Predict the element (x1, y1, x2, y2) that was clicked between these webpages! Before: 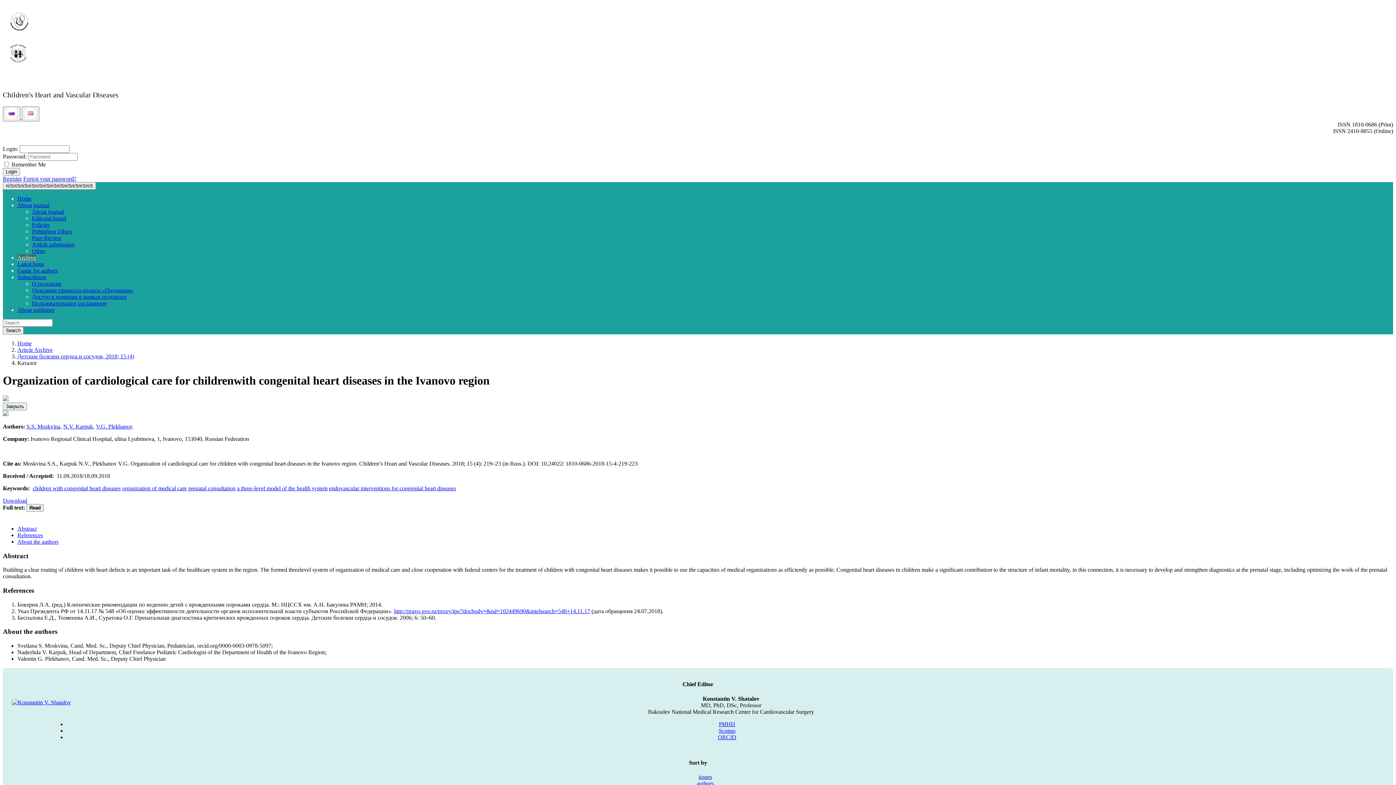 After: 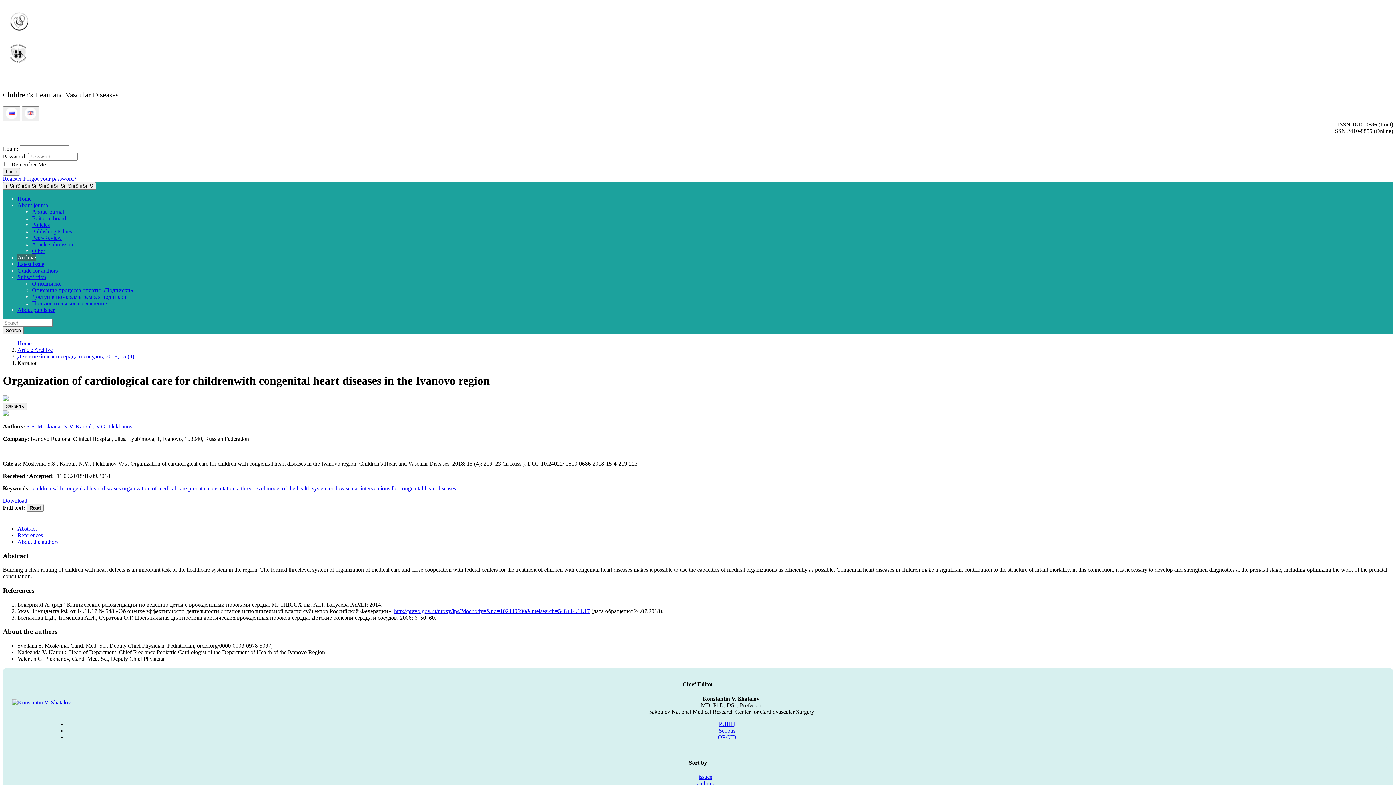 Action: bbox: (21, 106, 39, 121)